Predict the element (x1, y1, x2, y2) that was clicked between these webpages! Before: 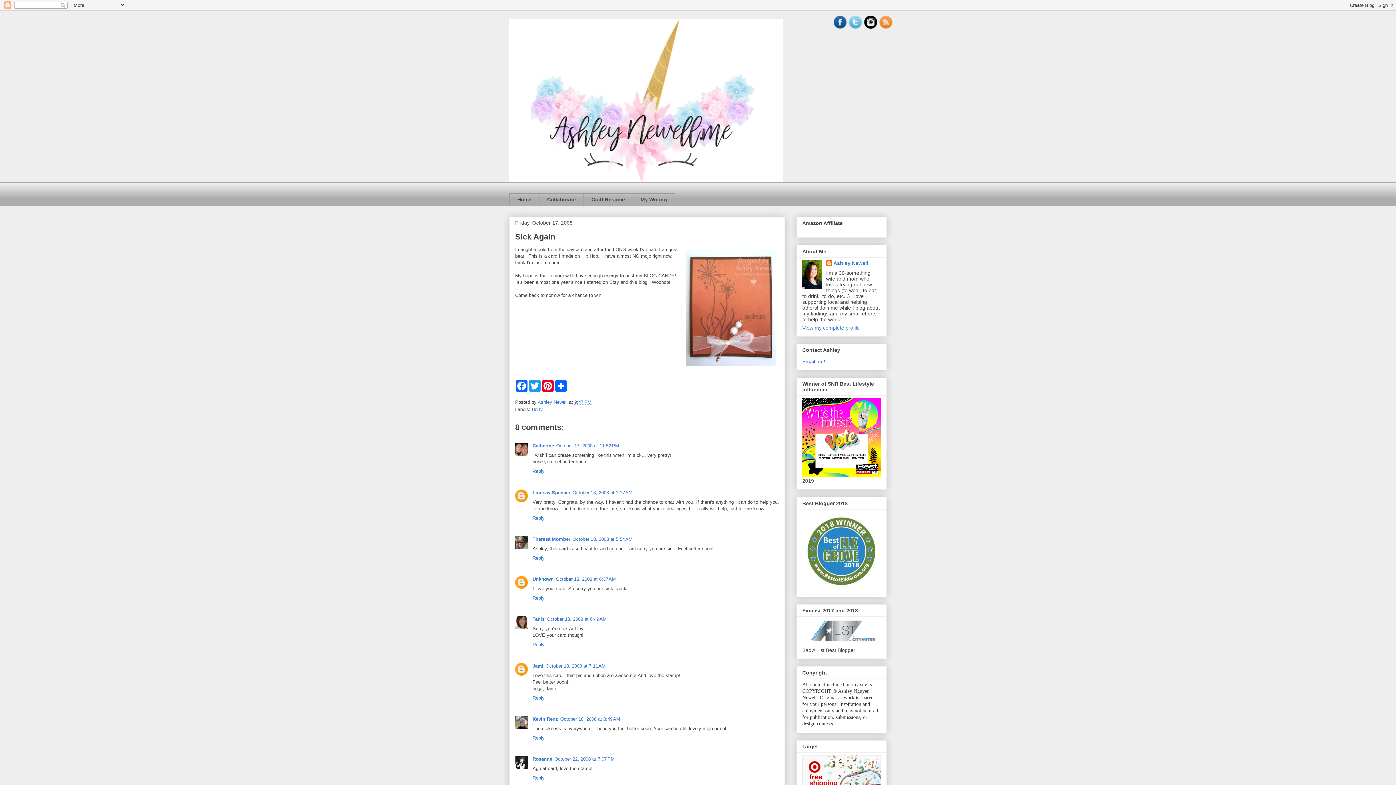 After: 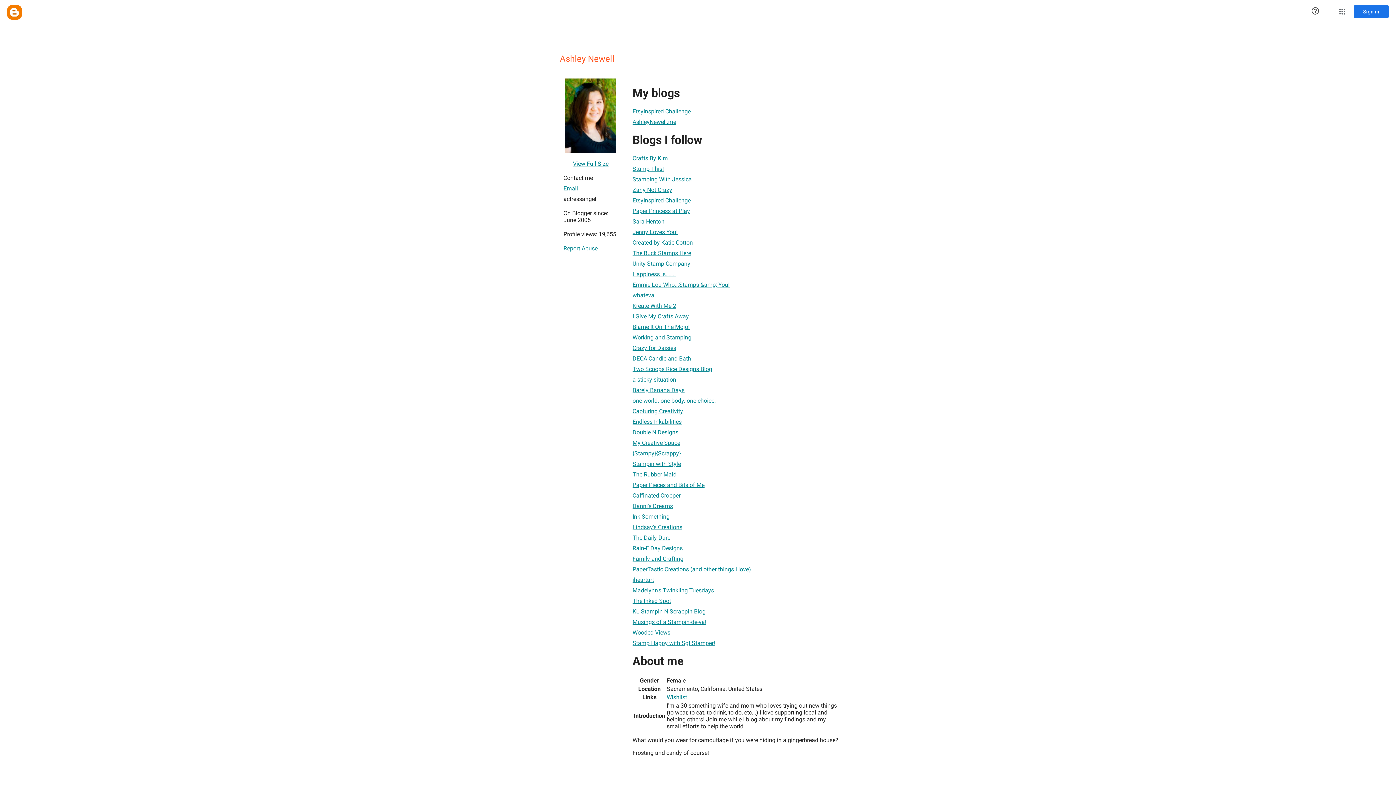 Action: label: View my complete profile bbox: (802, 324, 860, 330)